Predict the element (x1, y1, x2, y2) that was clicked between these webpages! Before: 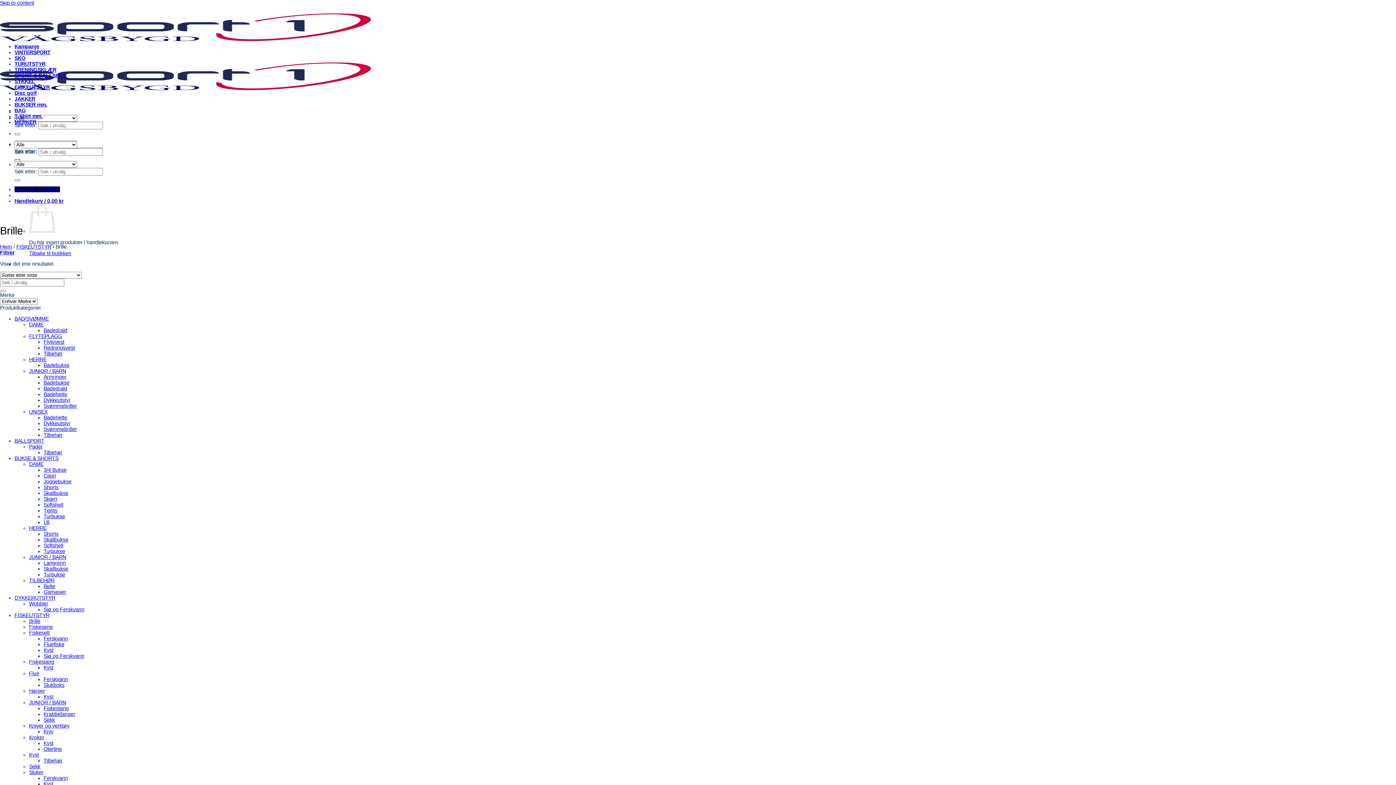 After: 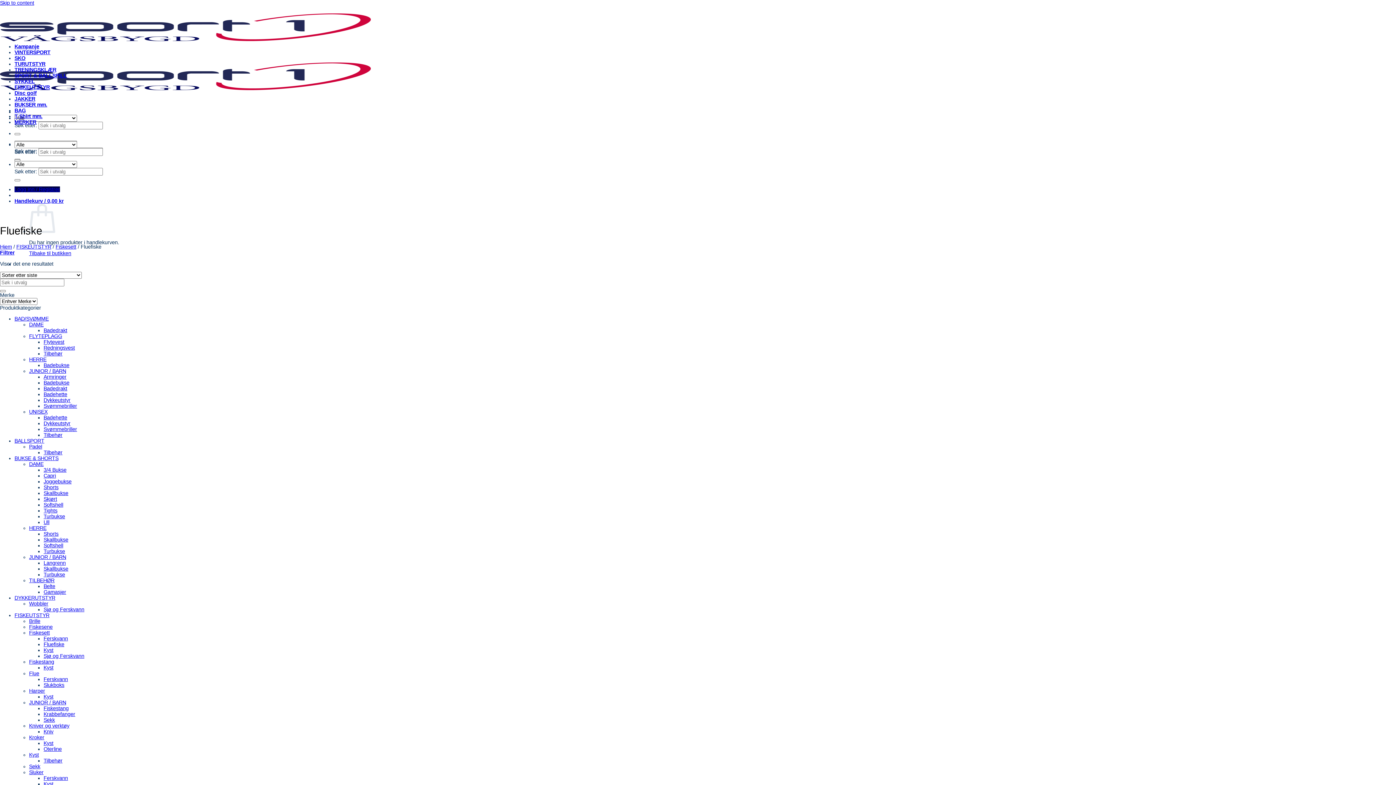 Action: bbox: (43, 641, 64, 647) label: Fluefiske